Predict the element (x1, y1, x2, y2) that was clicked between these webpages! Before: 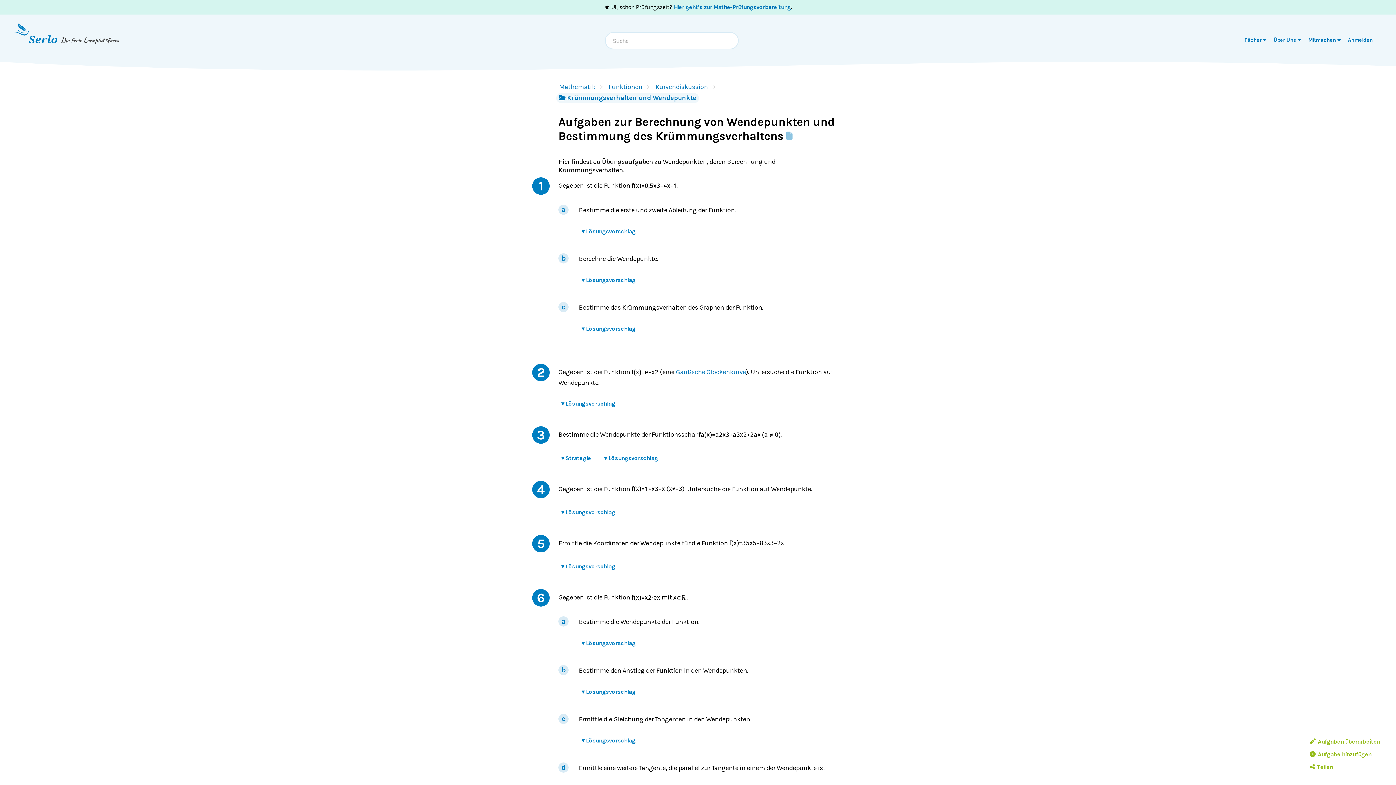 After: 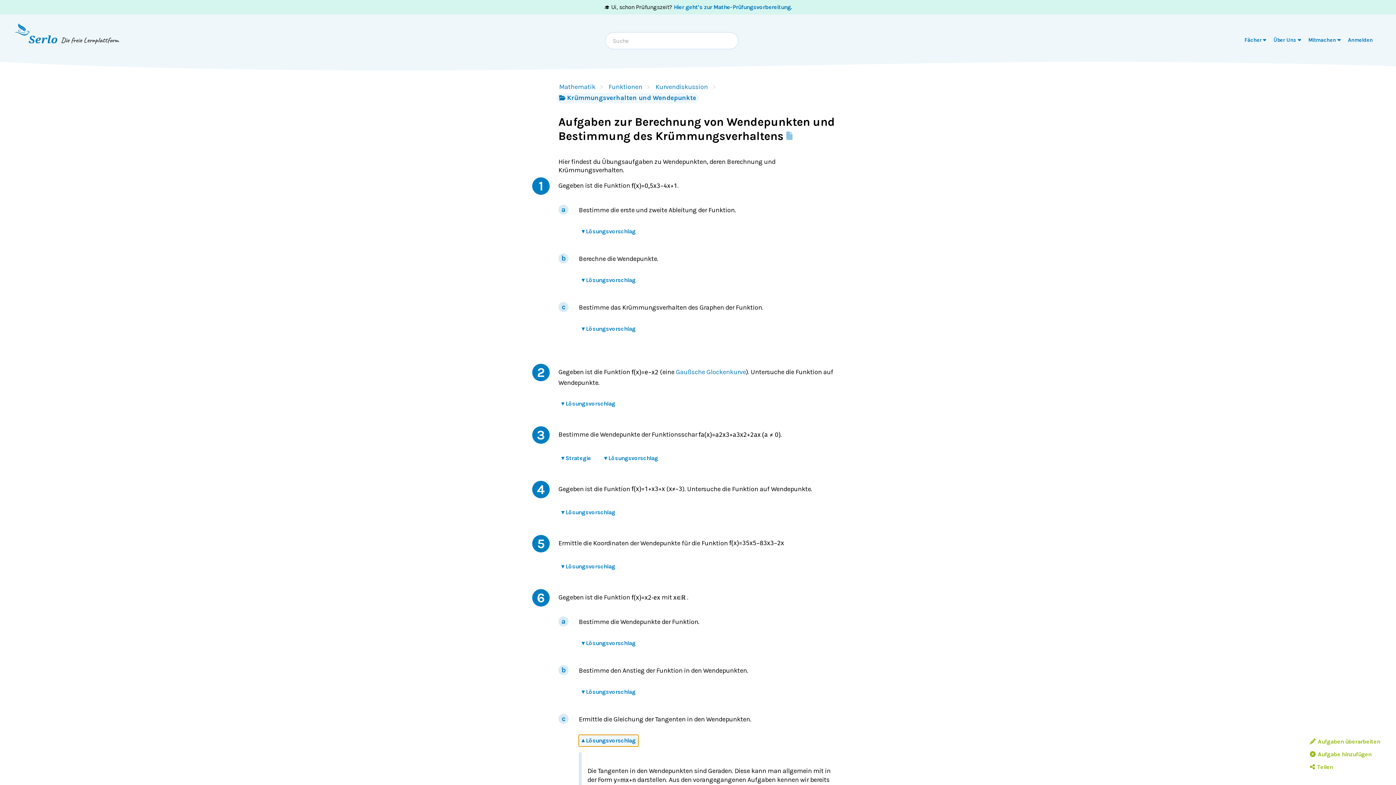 Action: bbox: (578, 735, 638, 746) label: ▾ Lösungsvorschlag